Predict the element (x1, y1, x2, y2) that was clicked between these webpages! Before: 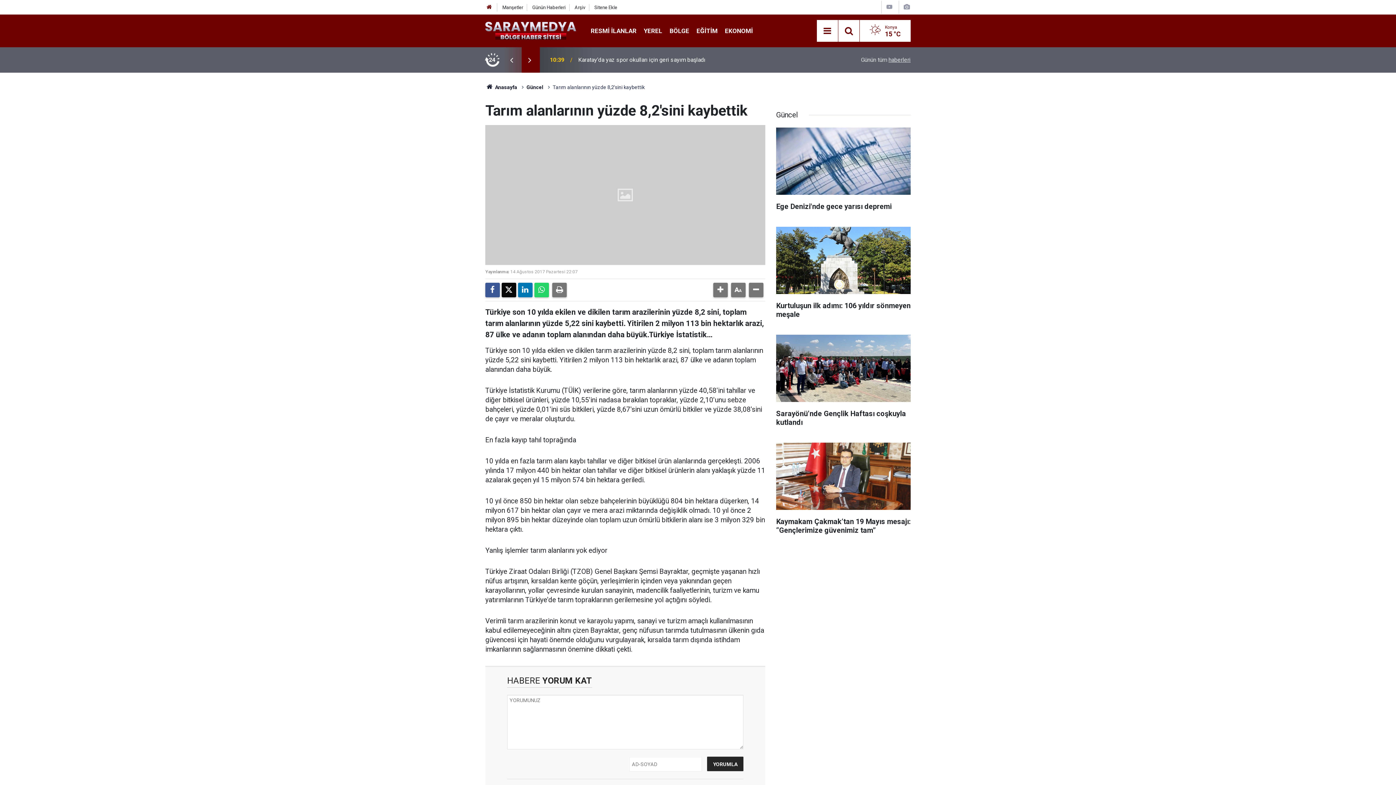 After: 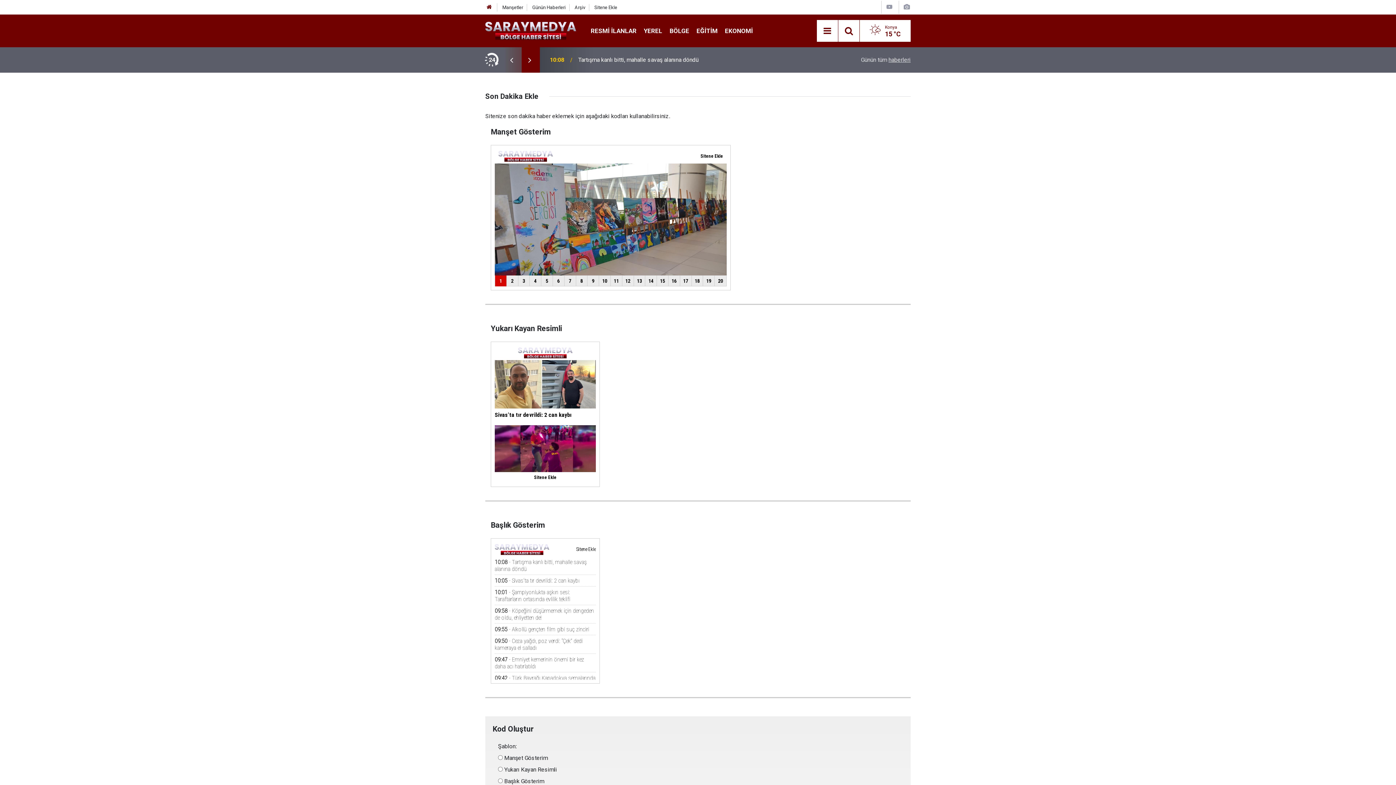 Action: bbox: (594, 4, 617, 10) label: Sitene Ekle